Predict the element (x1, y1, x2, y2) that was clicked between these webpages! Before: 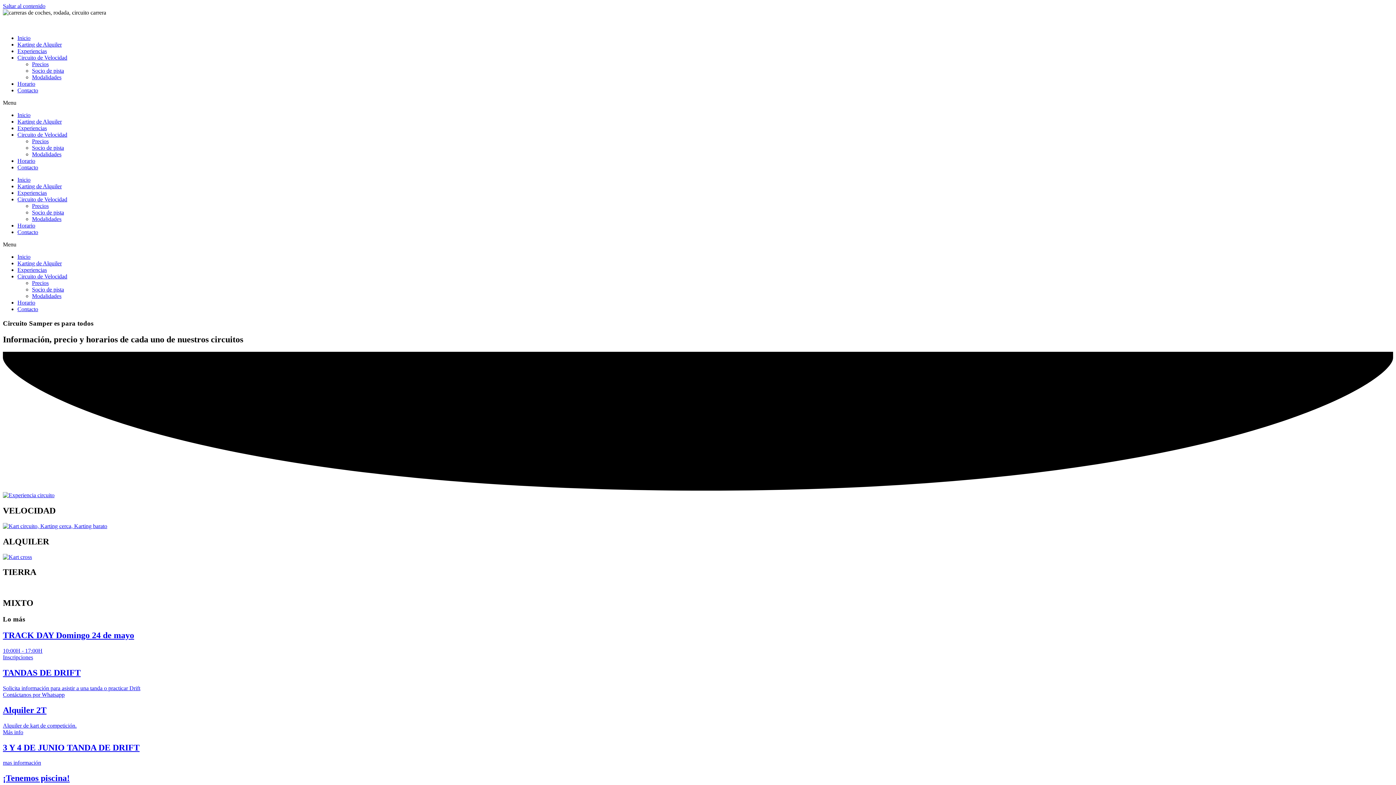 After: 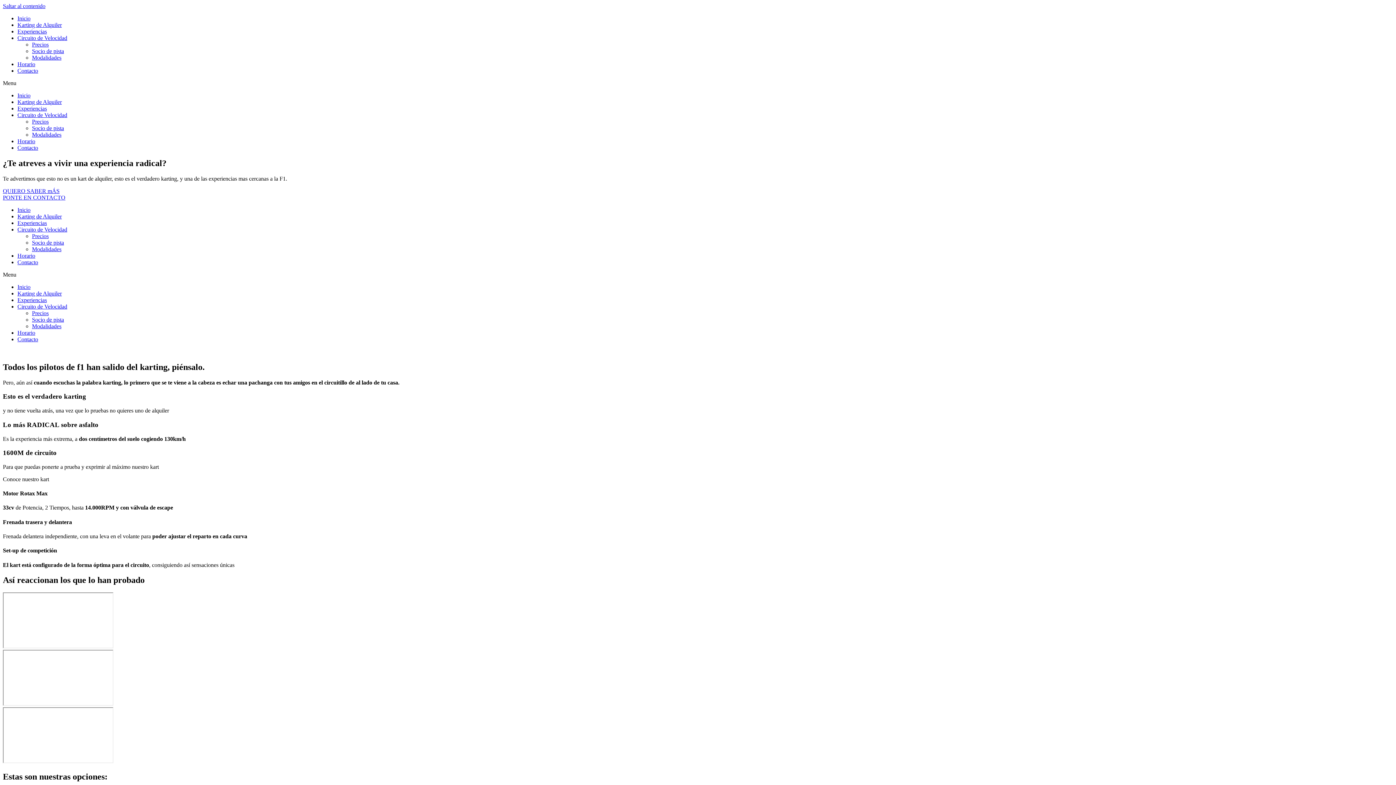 Action: bbox: (17, 266, 46, 273) label: Experiencias